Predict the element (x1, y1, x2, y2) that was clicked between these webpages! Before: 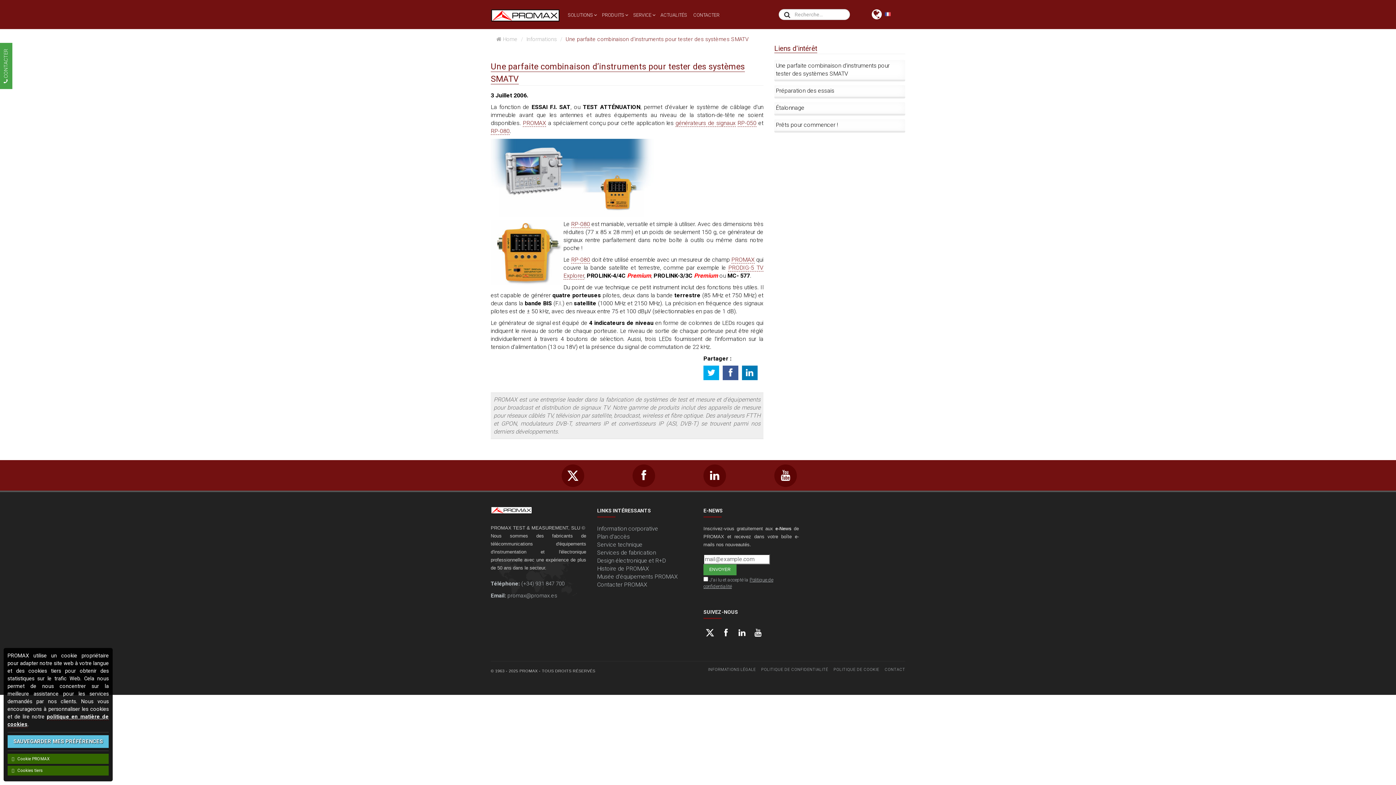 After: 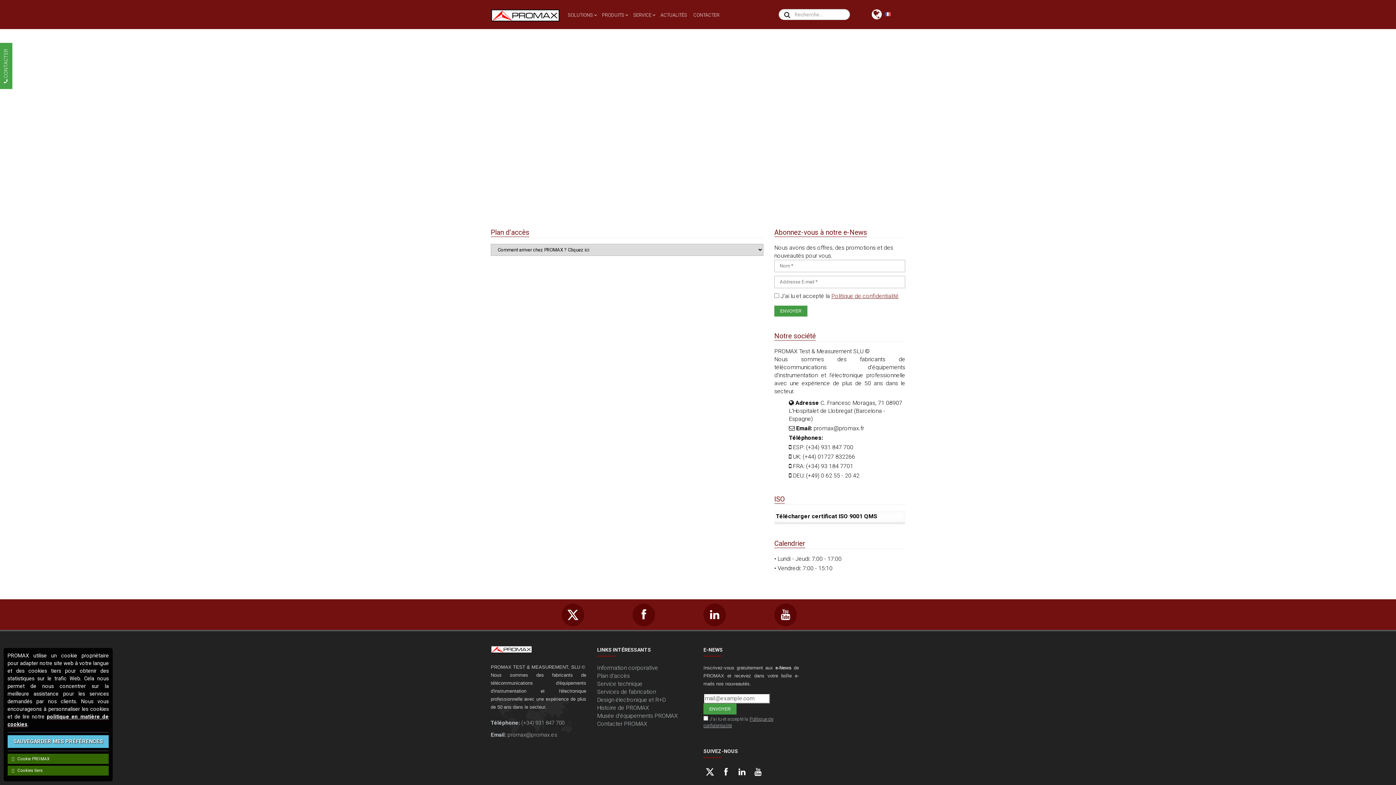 Action: bbox: (597, 533, 630, 540) label: Plan d'accès